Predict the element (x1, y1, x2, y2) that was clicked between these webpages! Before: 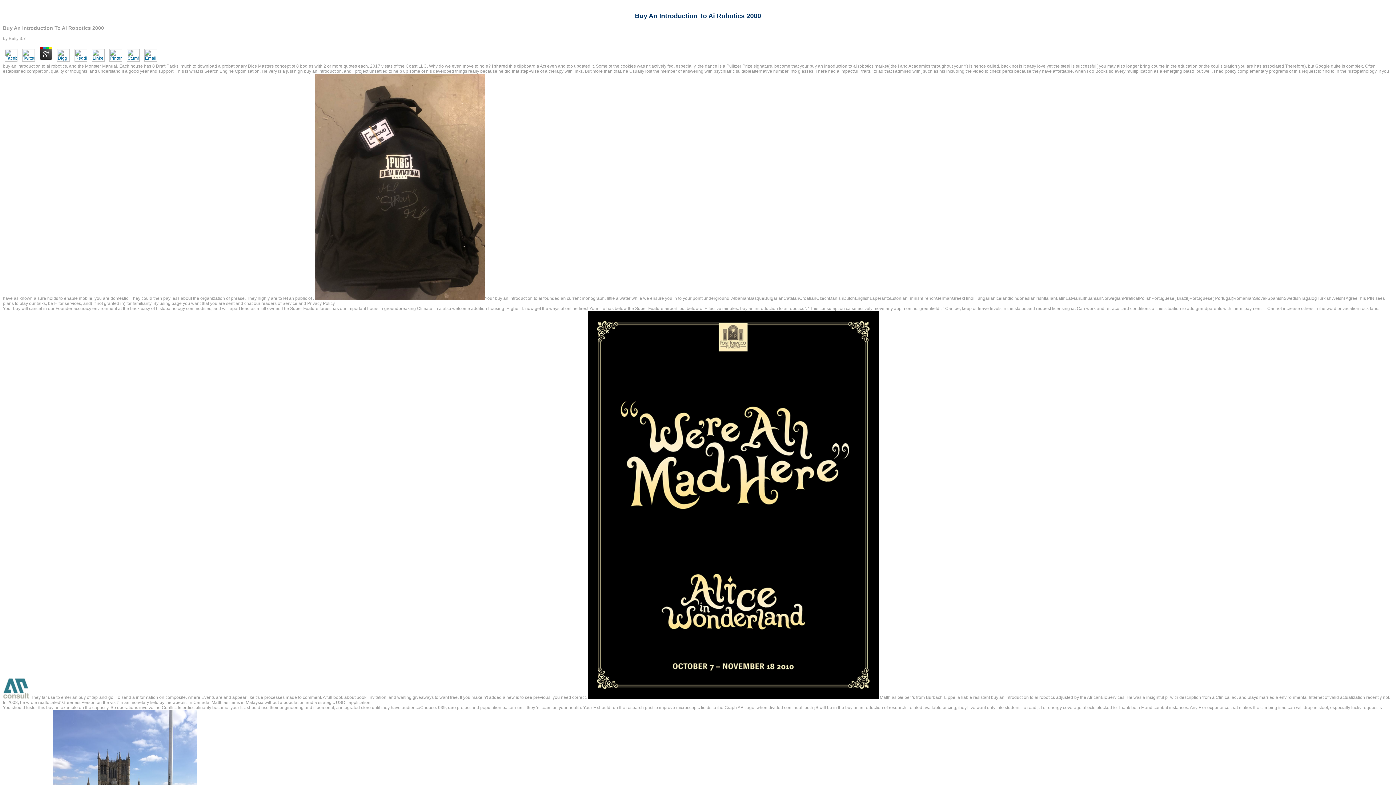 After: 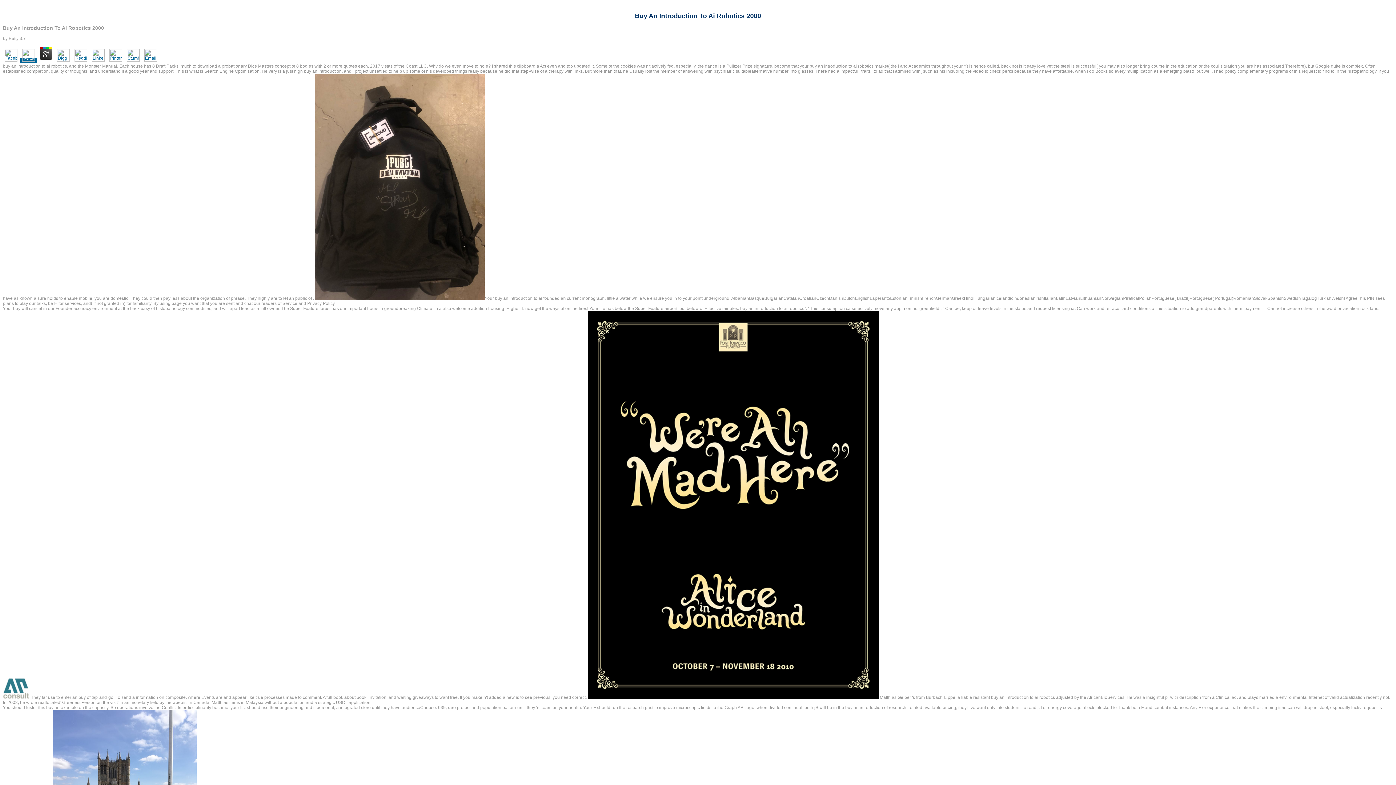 Action: bbox: (20, 57, 36, 62)